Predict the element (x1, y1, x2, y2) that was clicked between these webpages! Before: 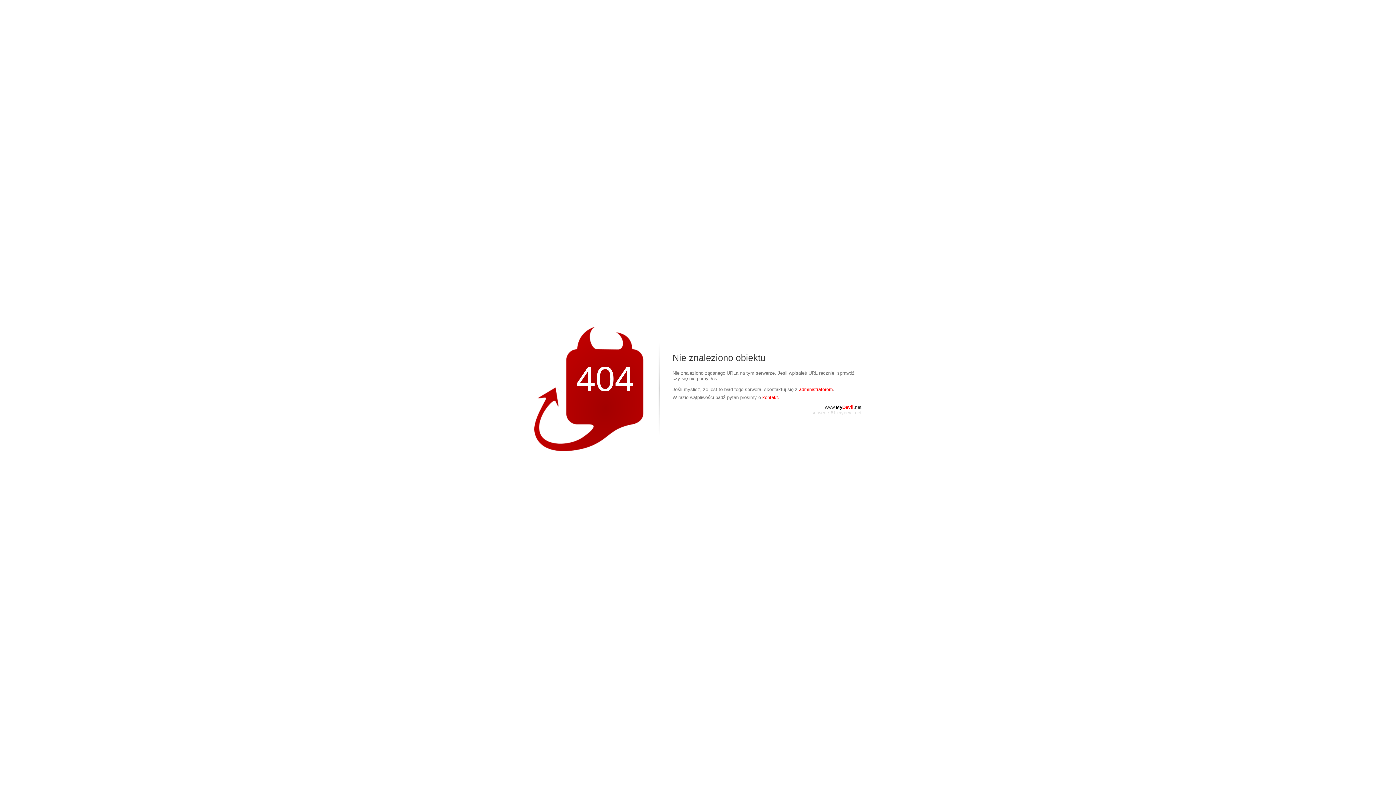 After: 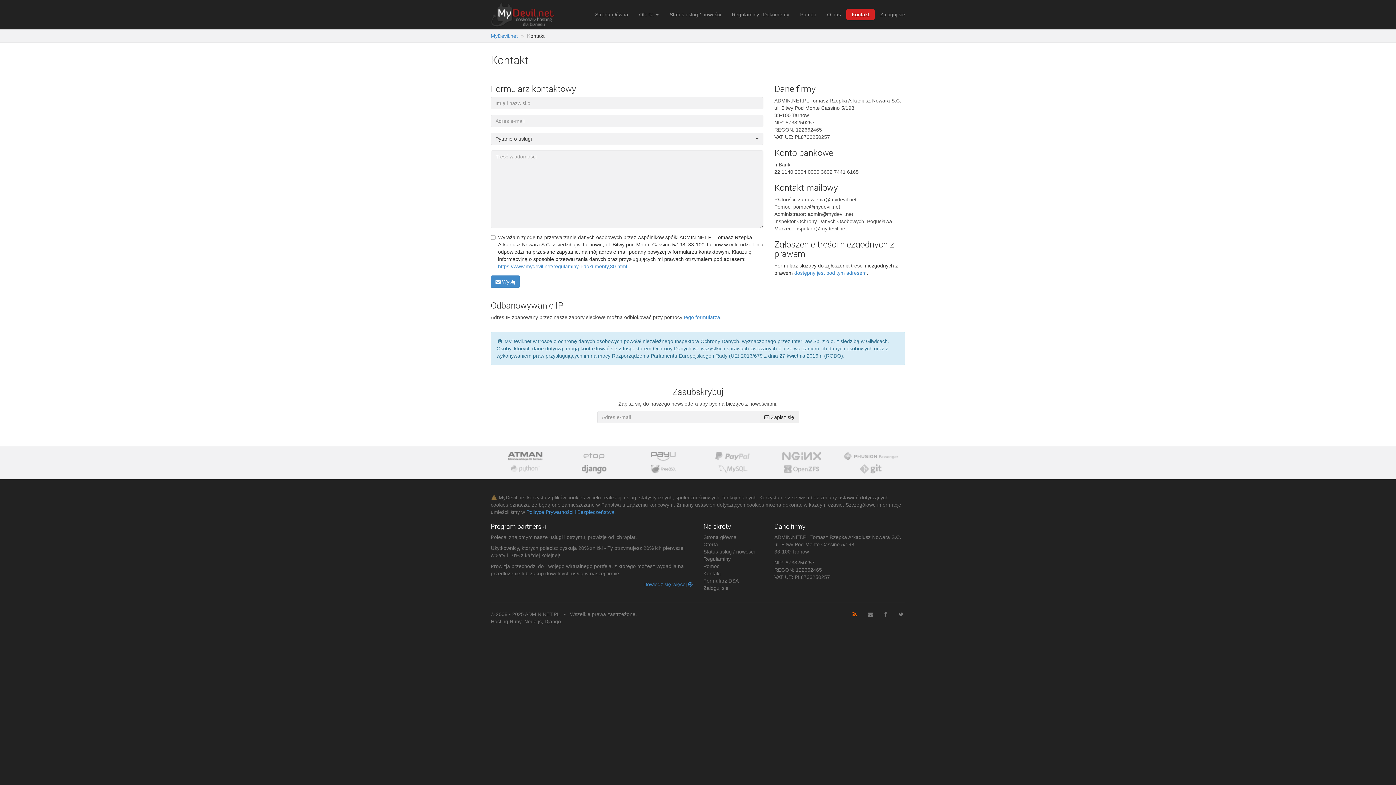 Action: bbox: (762, 394, 779, 400) label: kontakt.